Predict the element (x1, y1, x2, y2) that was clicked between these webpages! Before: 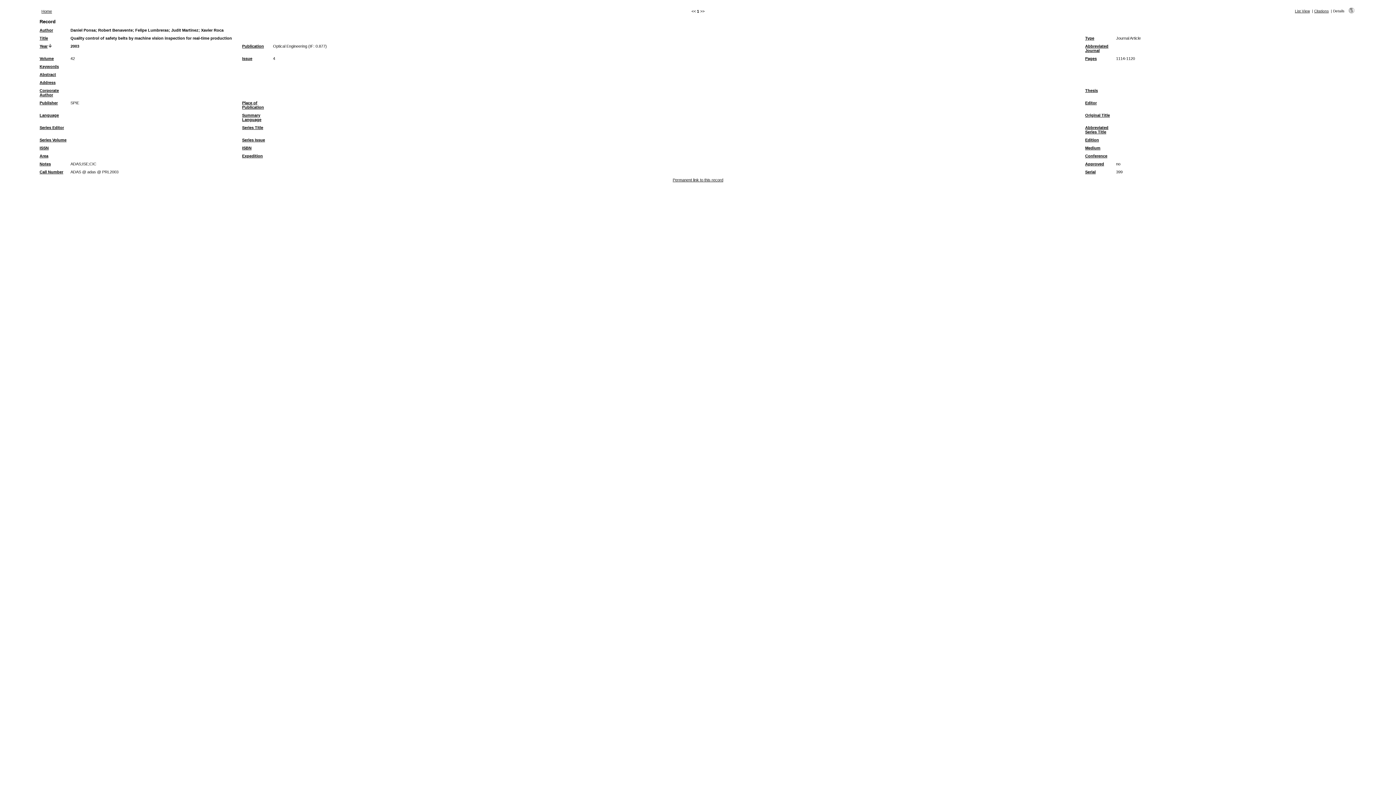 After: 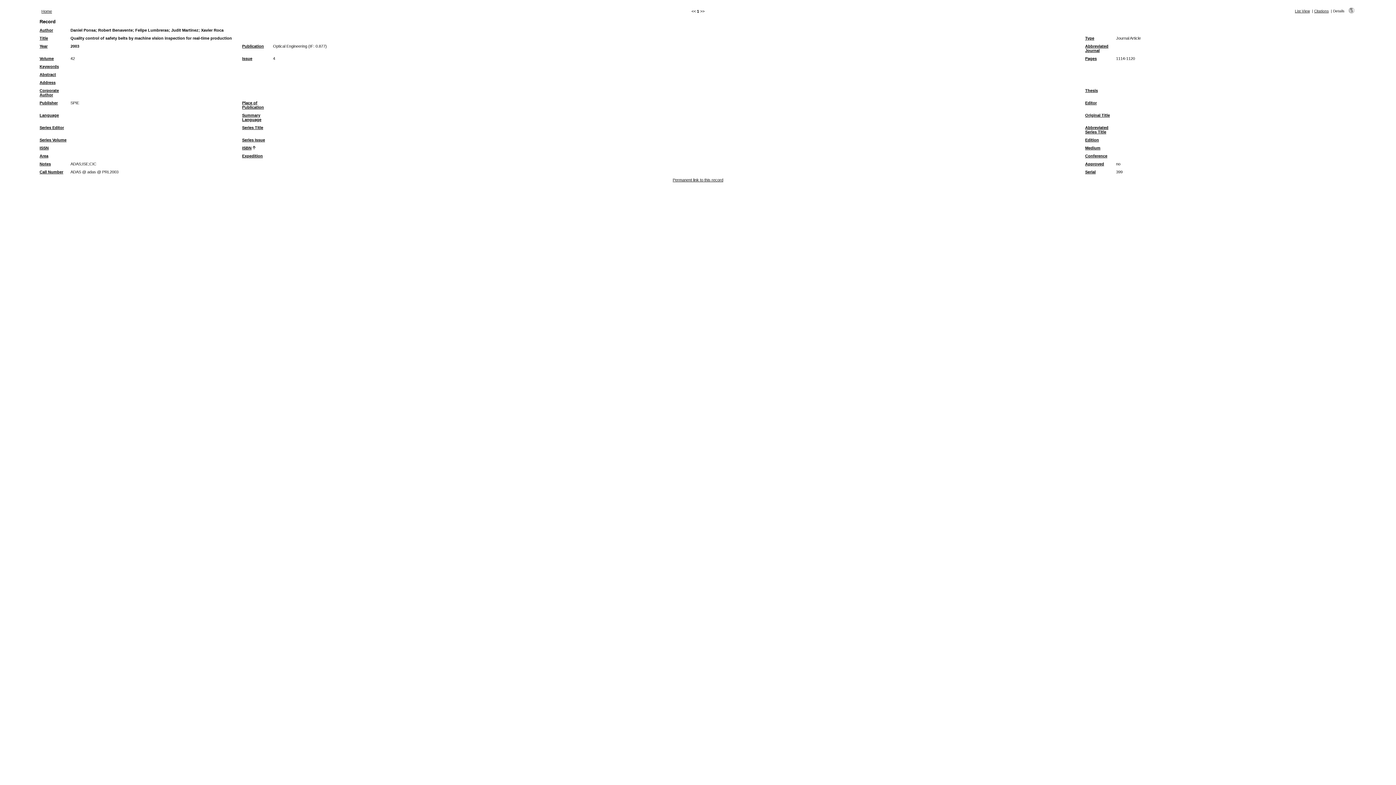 Action: bbox: (242, 145, 251, 150) label: ISBN